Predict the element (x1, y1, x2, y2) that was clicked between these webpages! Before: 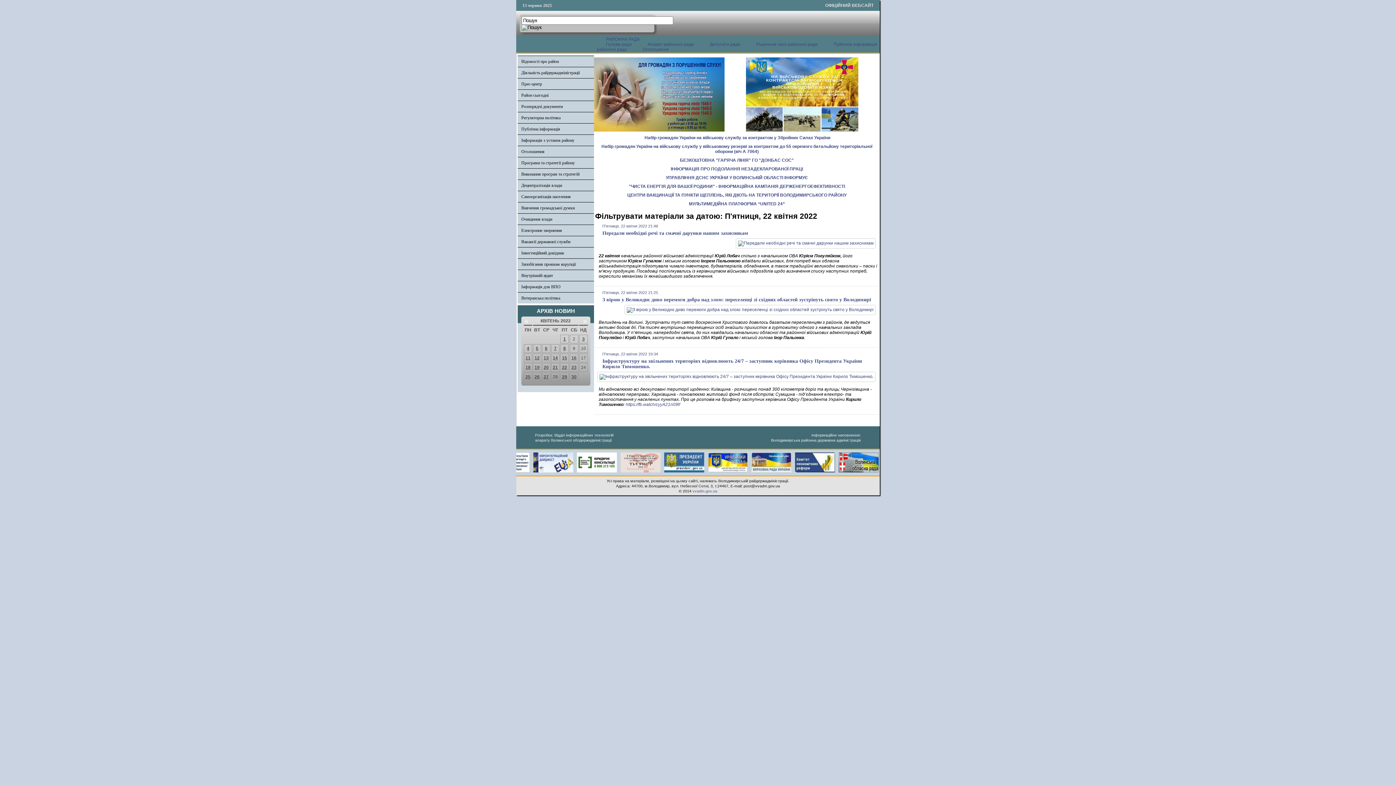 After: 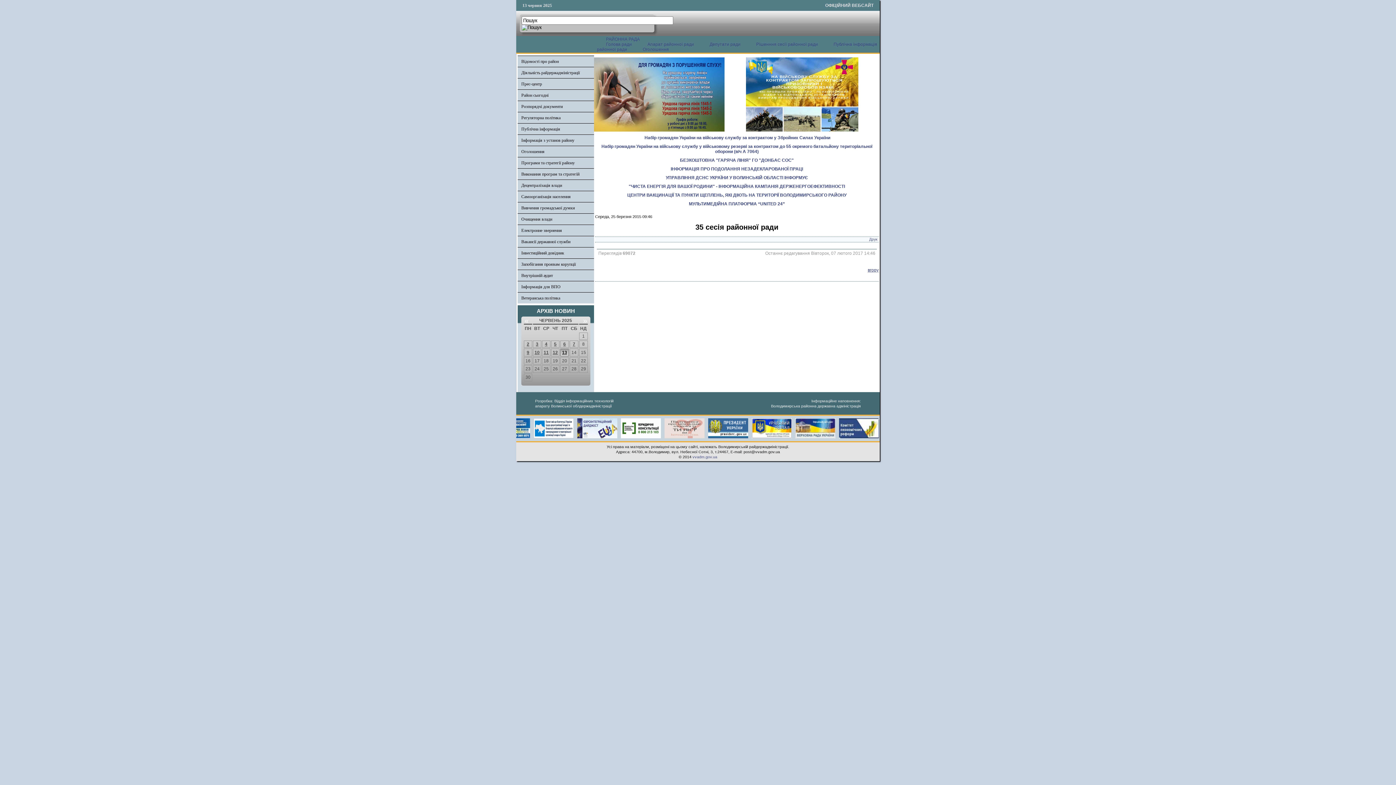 Action: bbox: (633, 46, 674, 52) label: Оголошення